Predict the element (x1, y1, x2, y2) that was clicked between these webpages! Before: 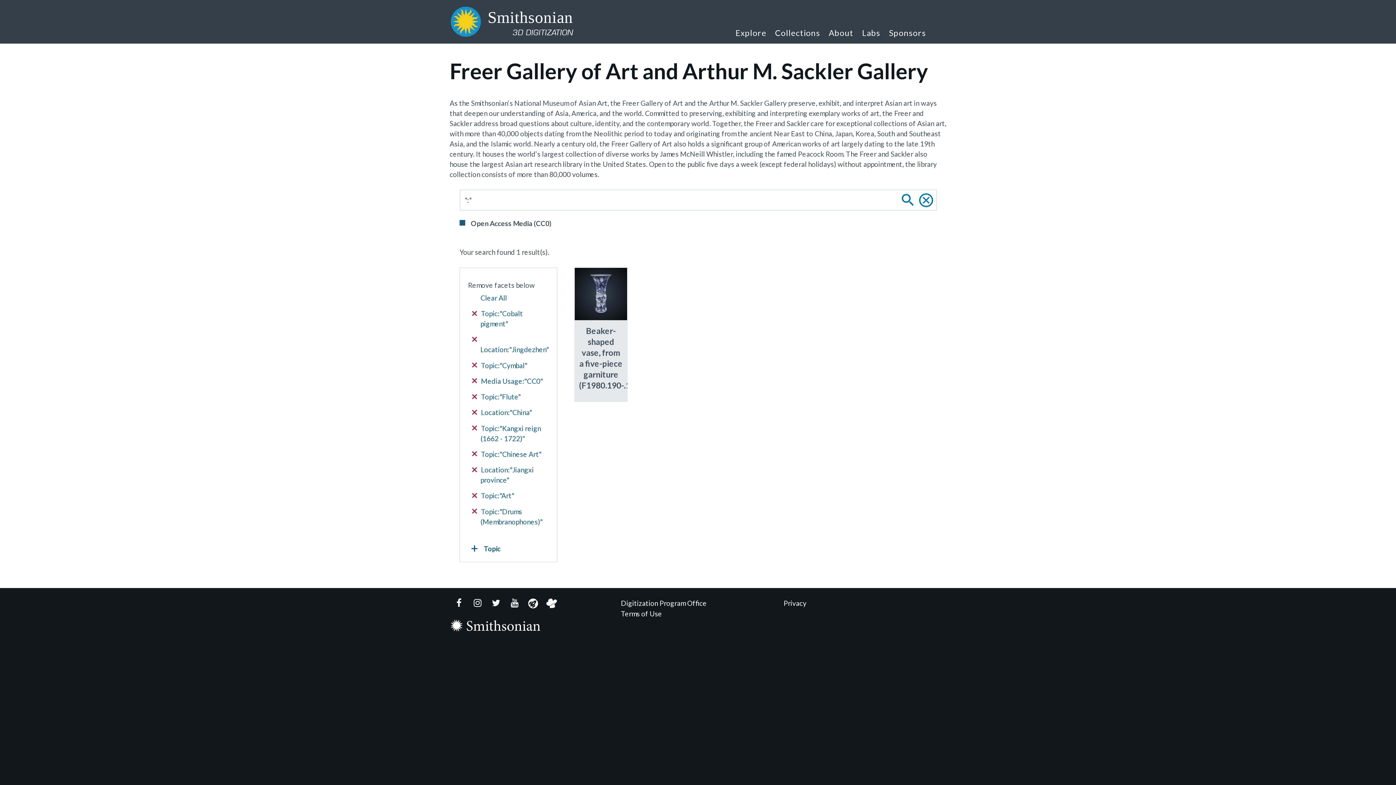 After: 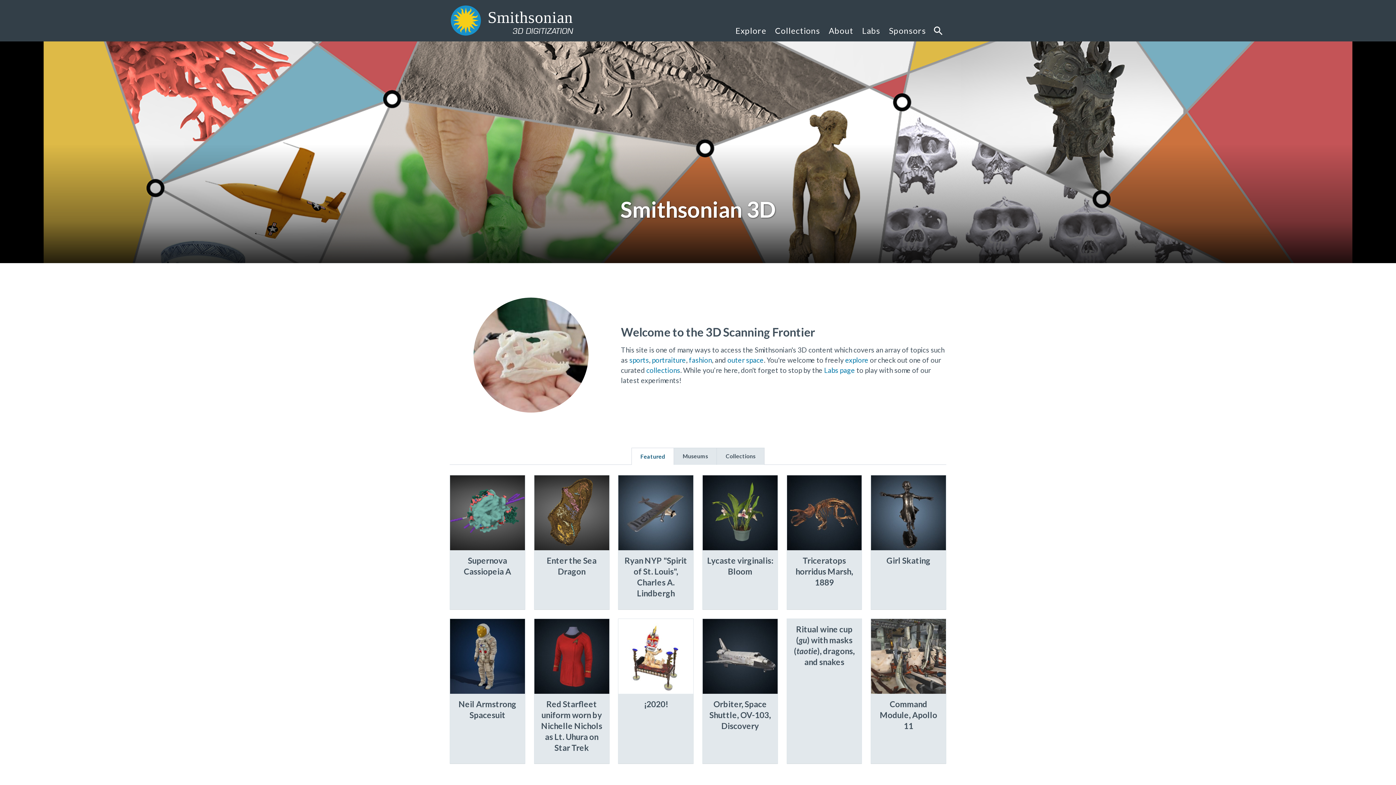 Action: label: Smithsonian
3D DIGITIZATION bbox: (449, 4, 620, 39)